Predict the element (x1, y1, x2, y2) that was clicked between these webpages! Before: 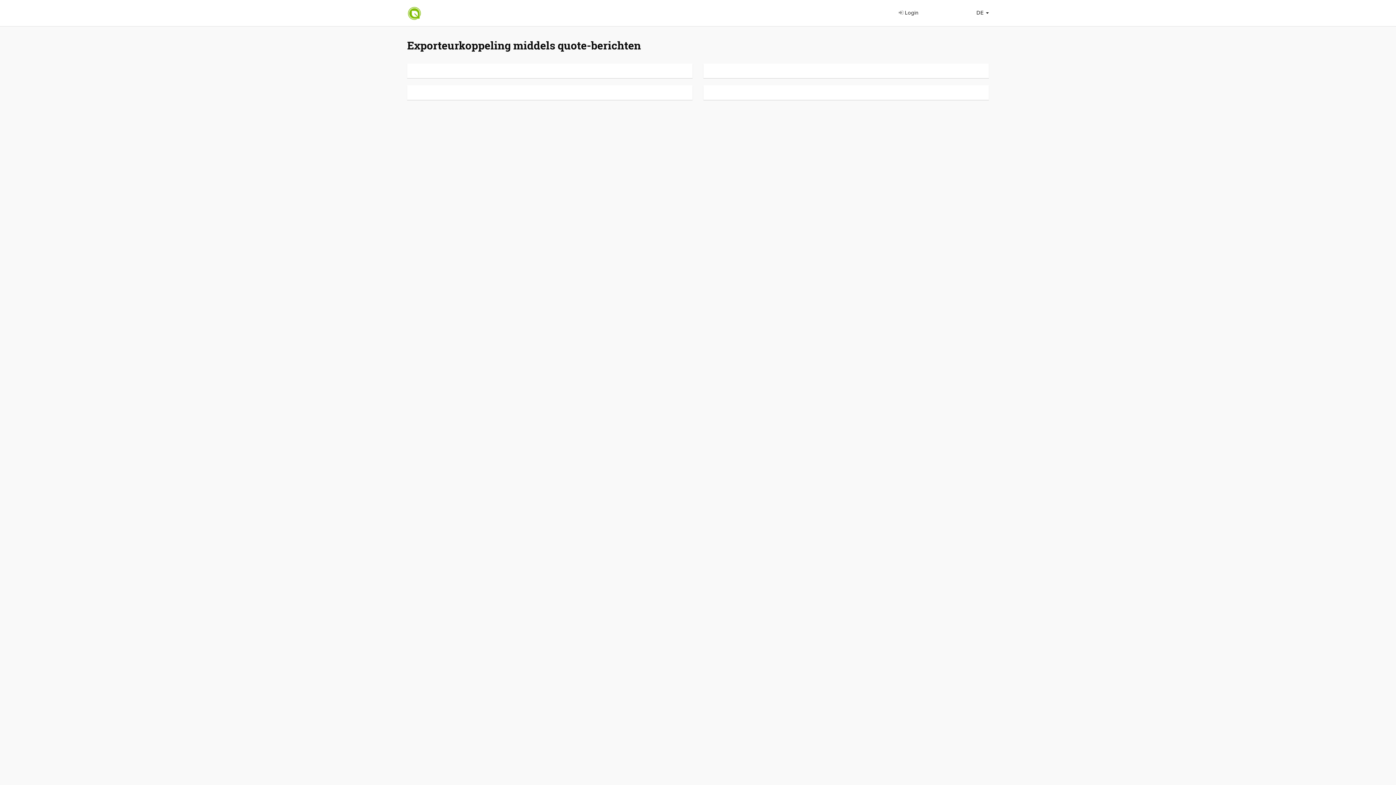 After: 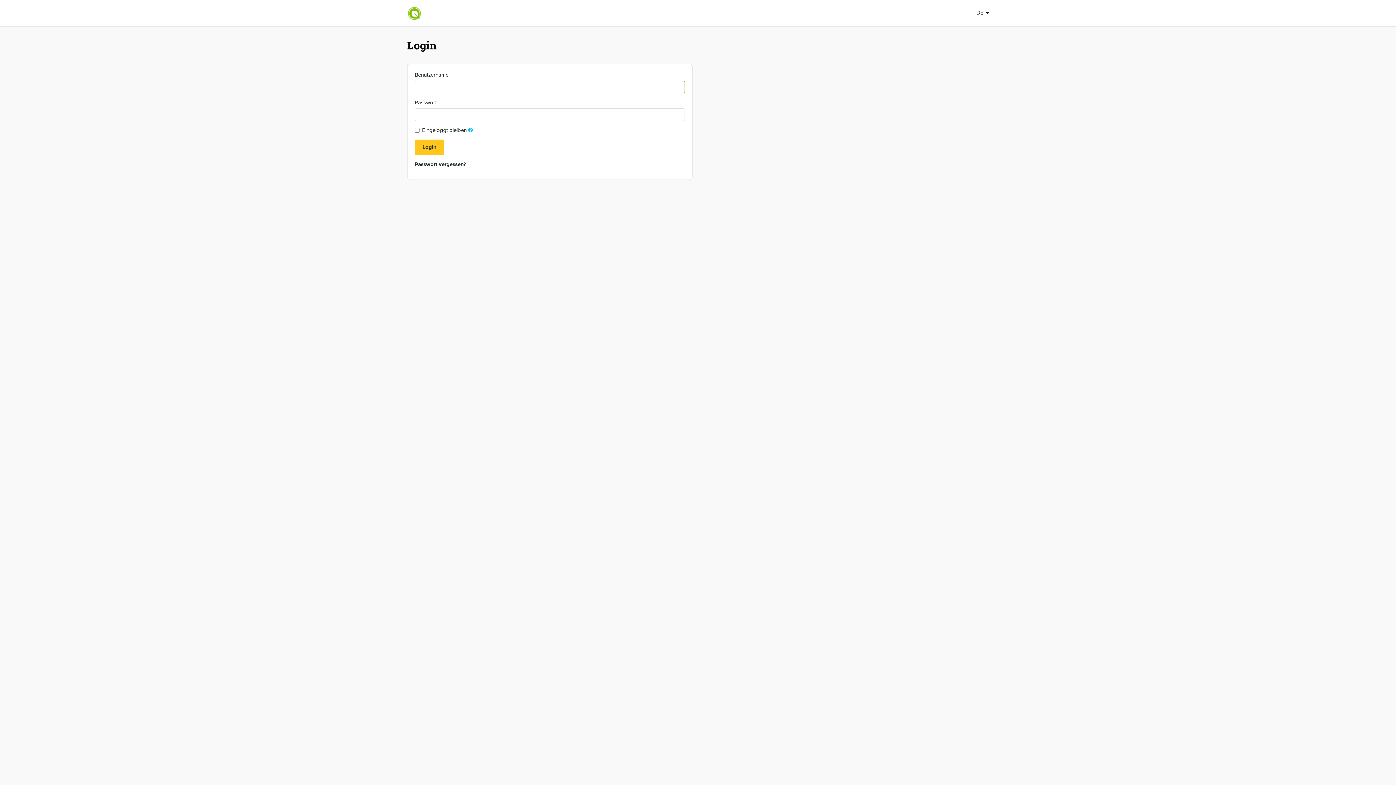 Action: bbox: (893, 0, 924, 26) label:  Login